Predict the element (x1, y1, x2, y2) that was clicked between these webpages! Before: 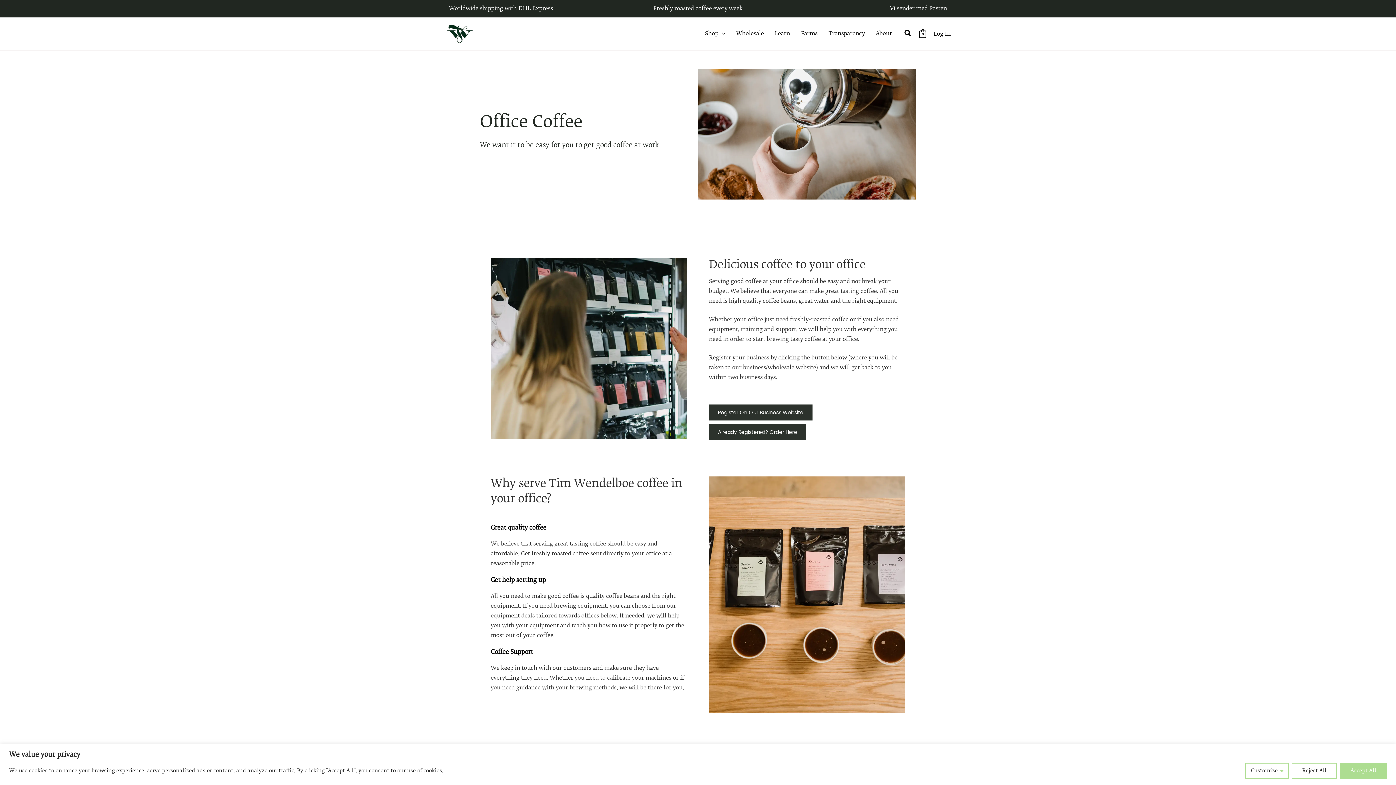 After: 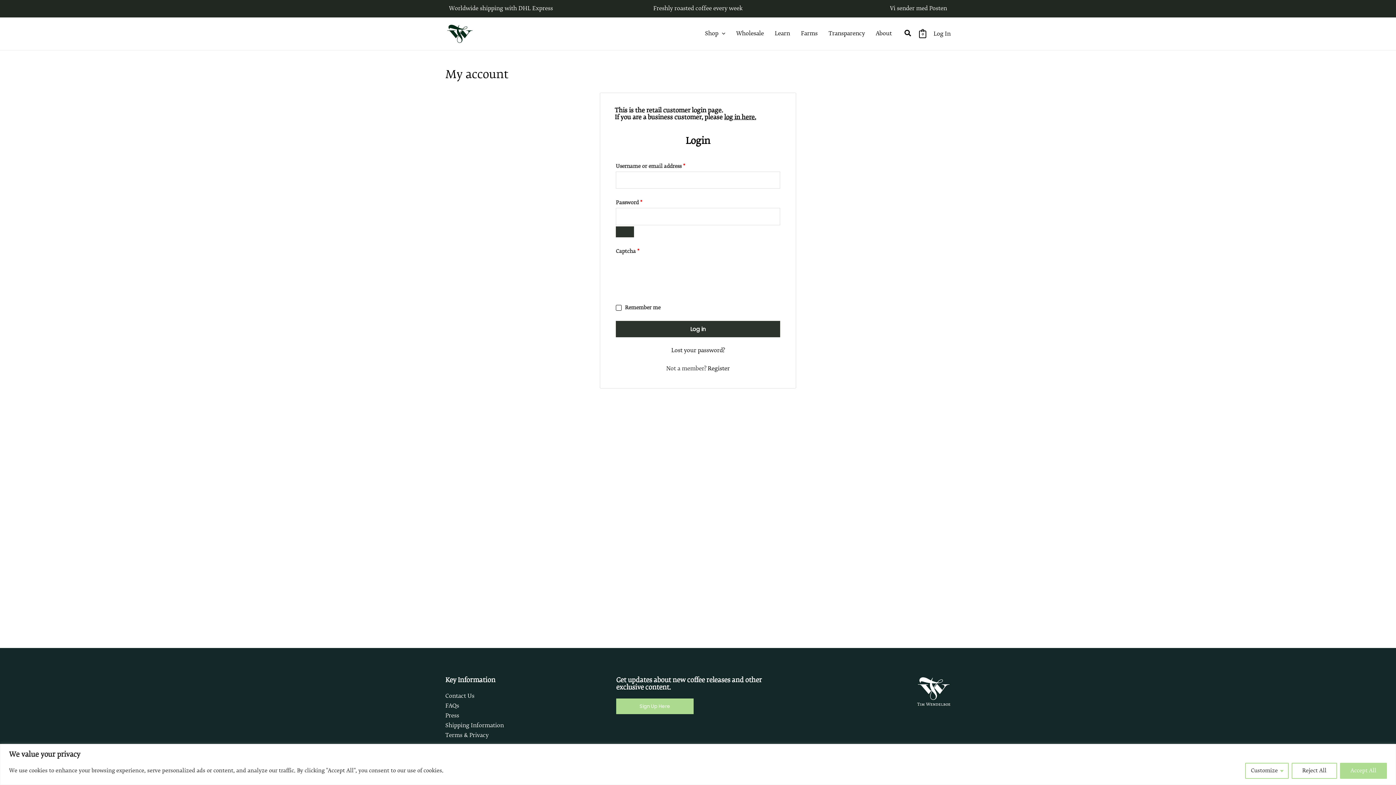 Action: label: Account icon link bbox: (933, 29, 950, 38)